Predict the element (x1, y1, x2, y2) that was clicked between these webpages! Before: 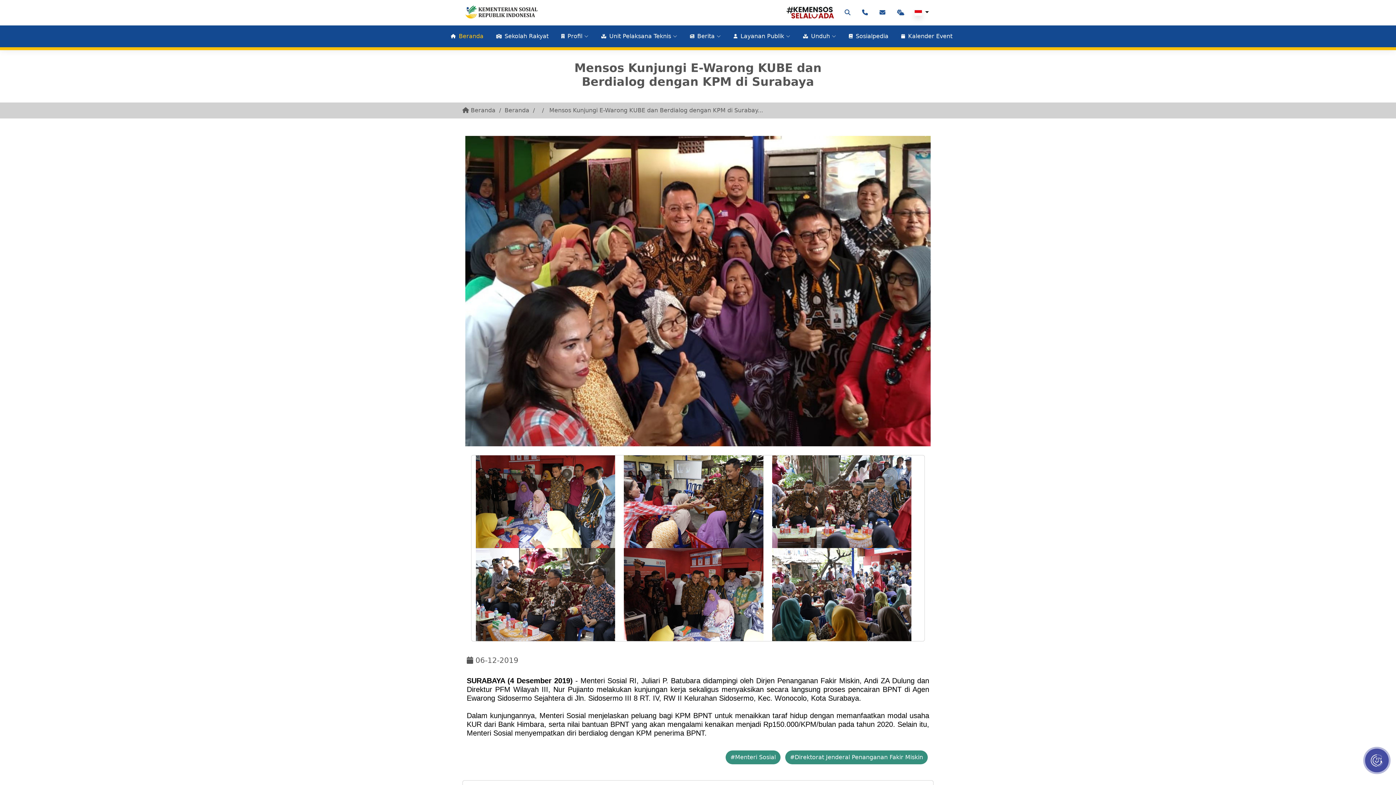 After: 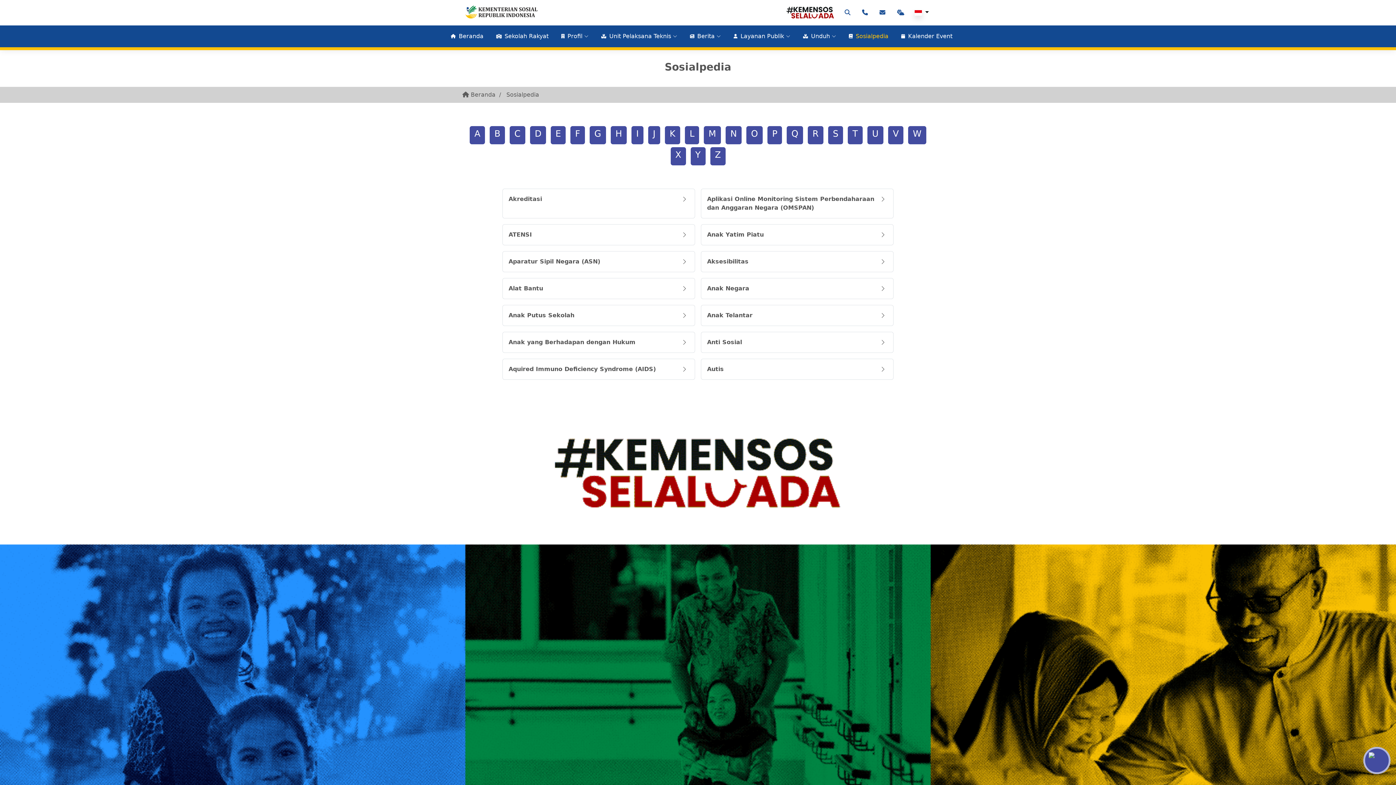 Action: bbox: (841, 25, 894, 47) label:  Sosialpedia